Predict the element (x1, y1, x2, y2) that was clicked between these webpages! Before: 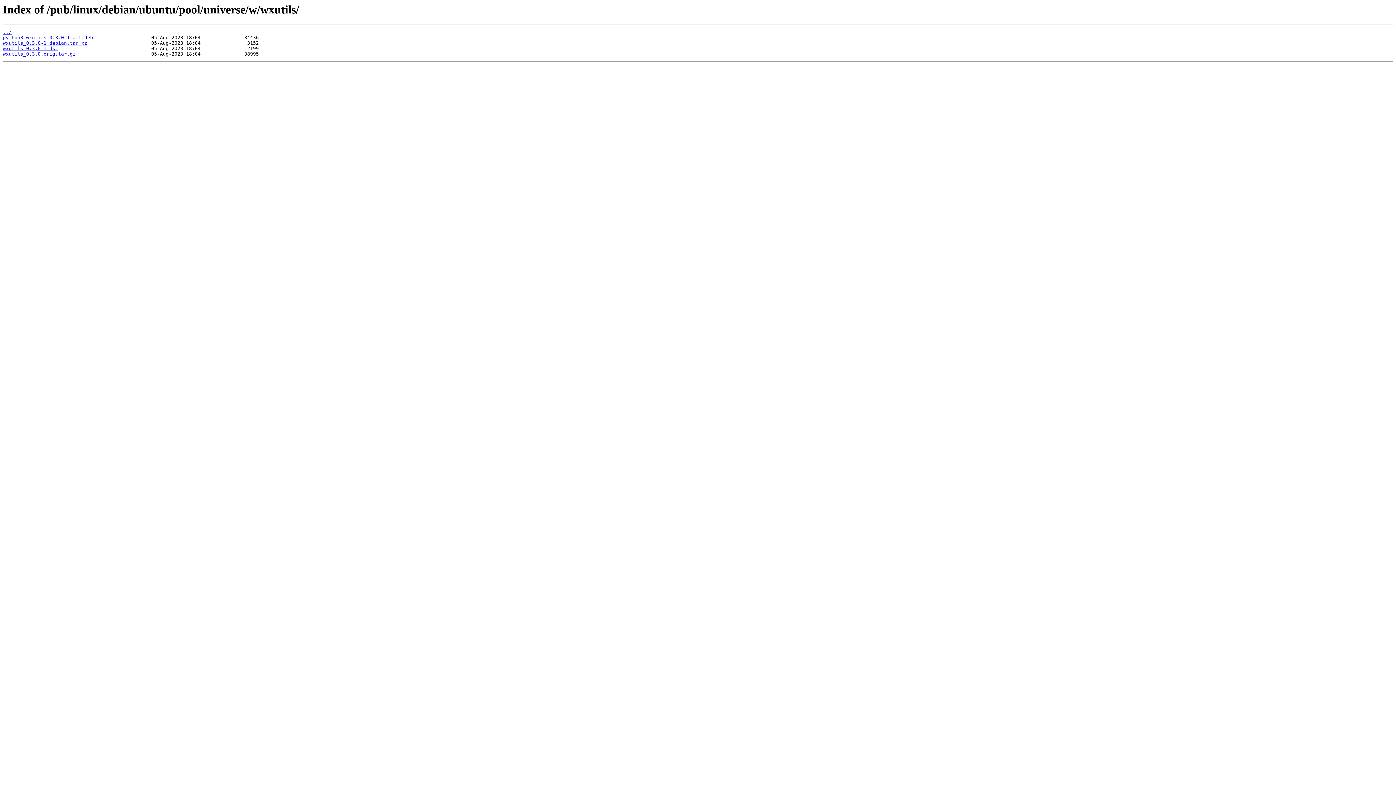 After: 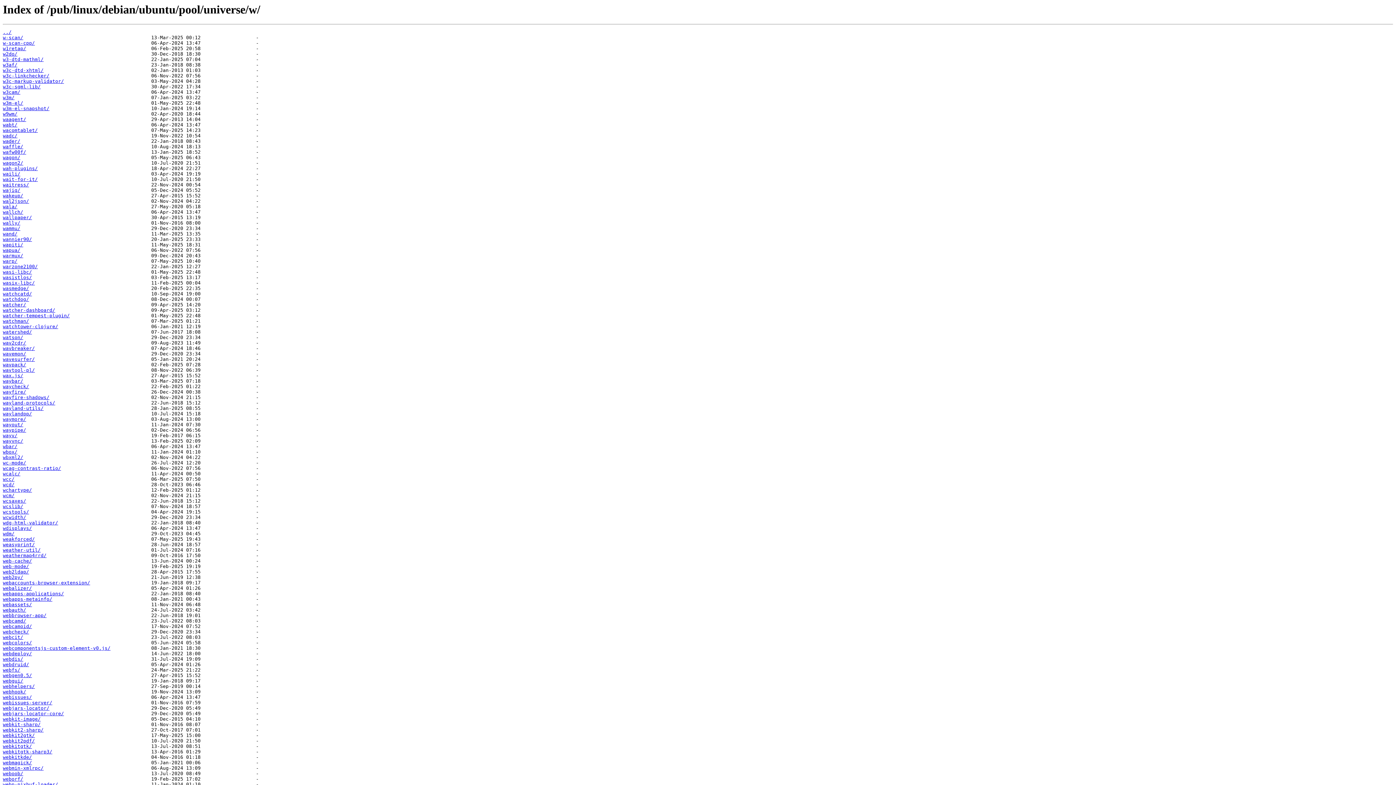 Action: bbox: (2, 29, 11, 35) label: ../